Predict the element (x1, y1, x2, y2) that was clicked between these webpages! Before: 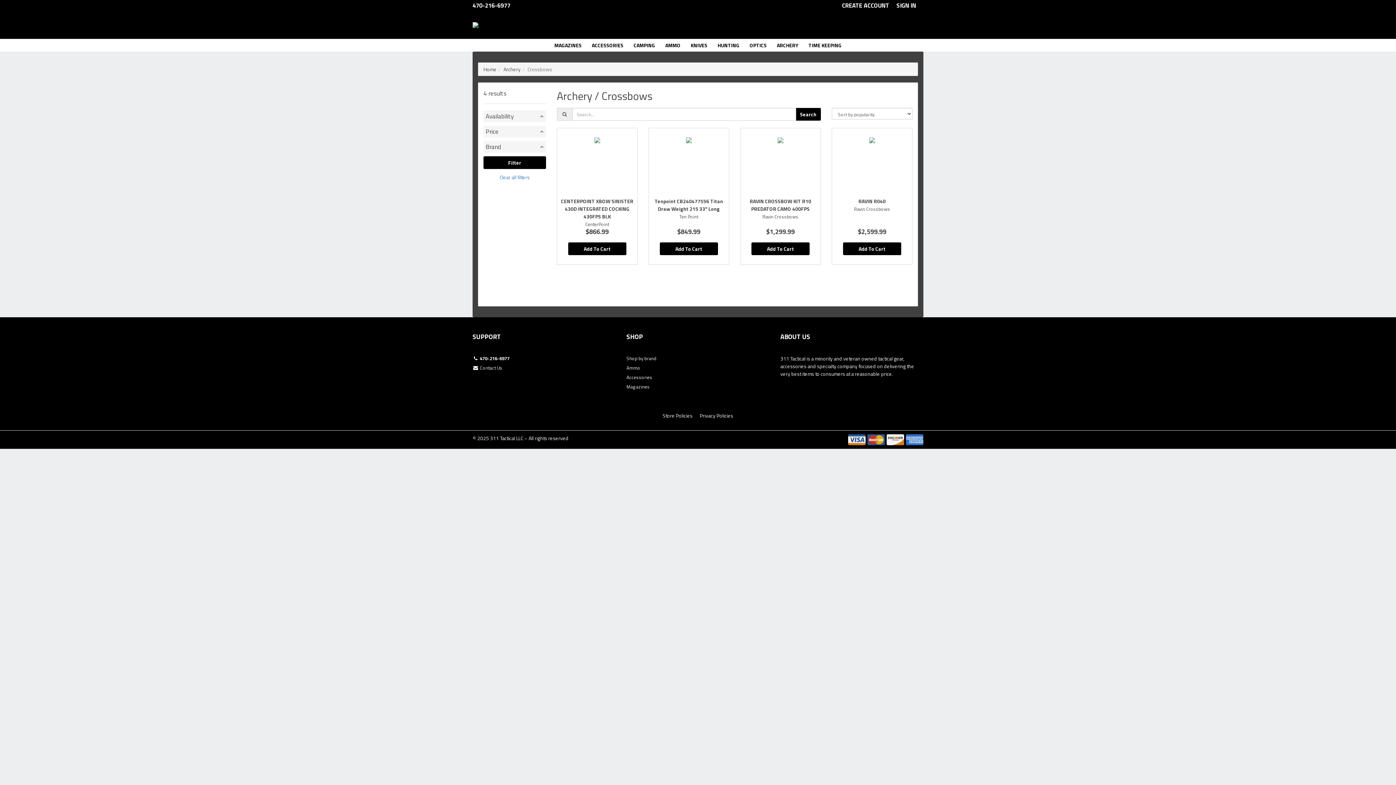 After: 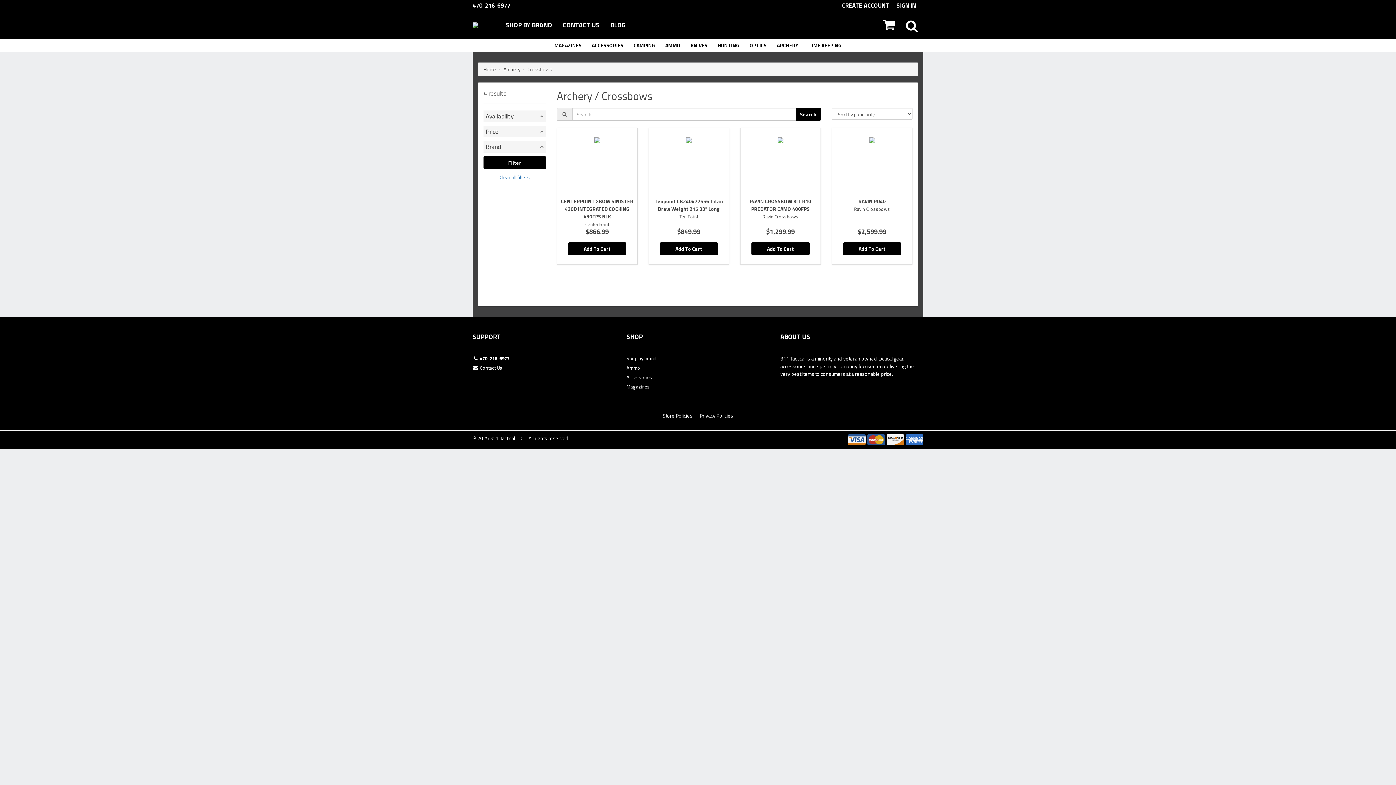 Action: label: Clear all filters bbox: (483, 170, 546, 183)